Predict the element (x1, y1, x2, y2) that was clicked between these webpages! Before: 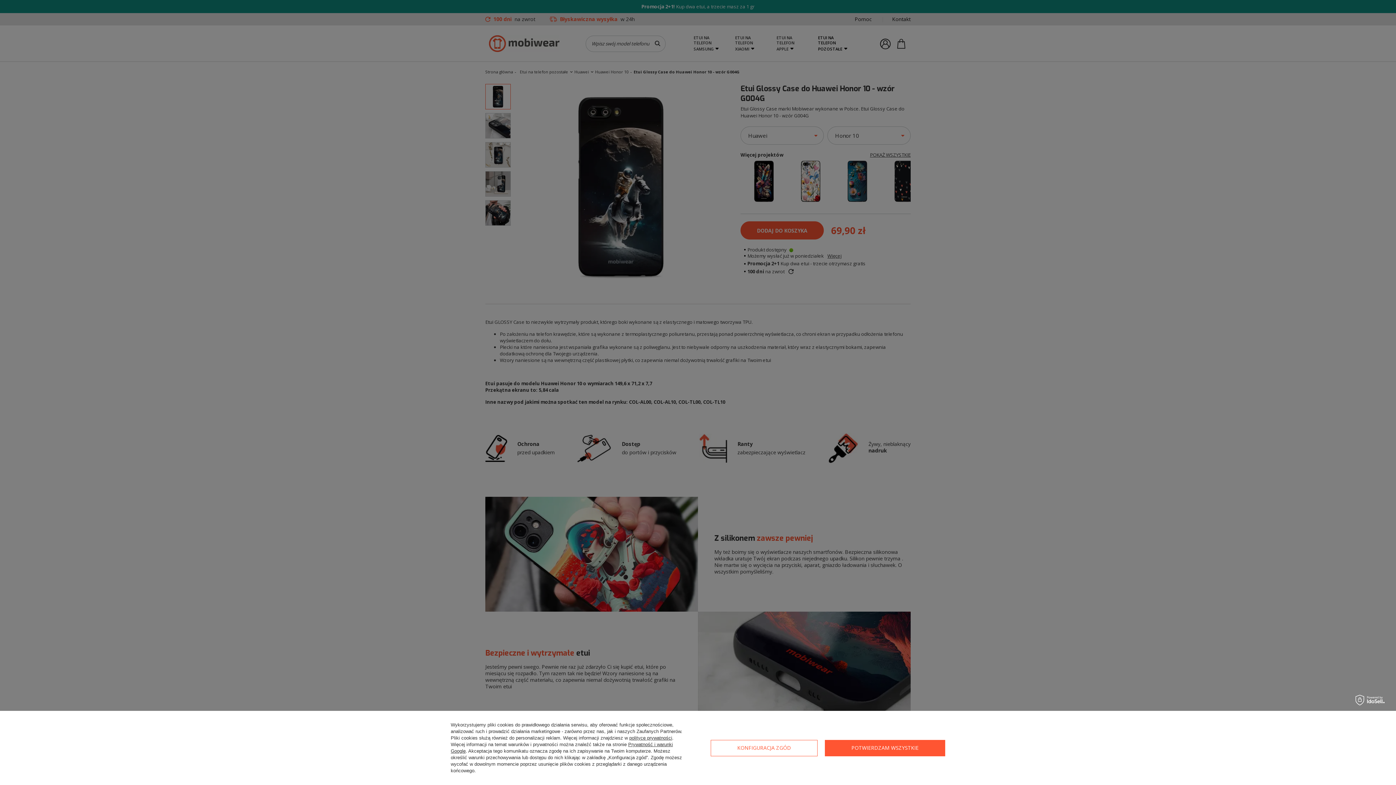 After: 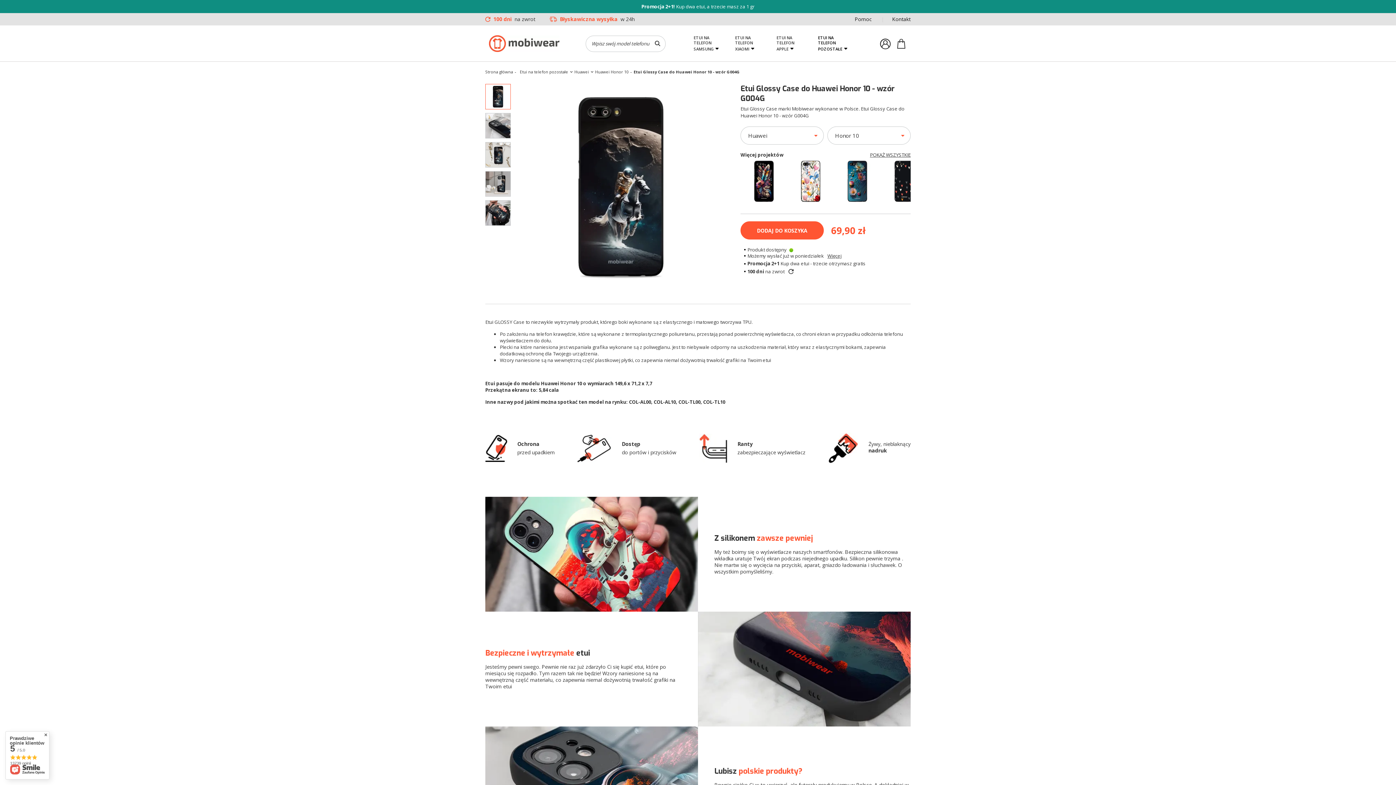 Action: label: POTWIERDZAM WSZYSTKIE bbox: (825, 740, 945, 756)